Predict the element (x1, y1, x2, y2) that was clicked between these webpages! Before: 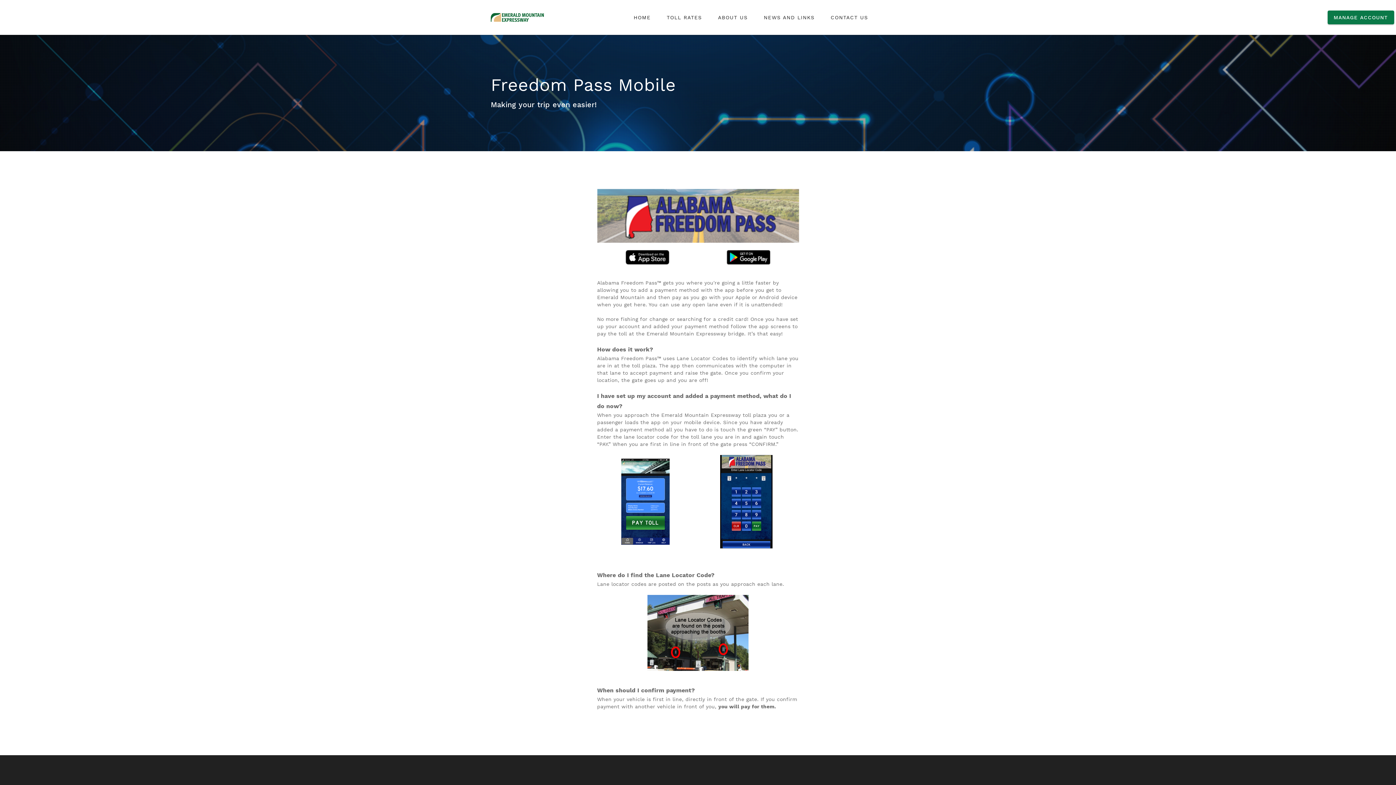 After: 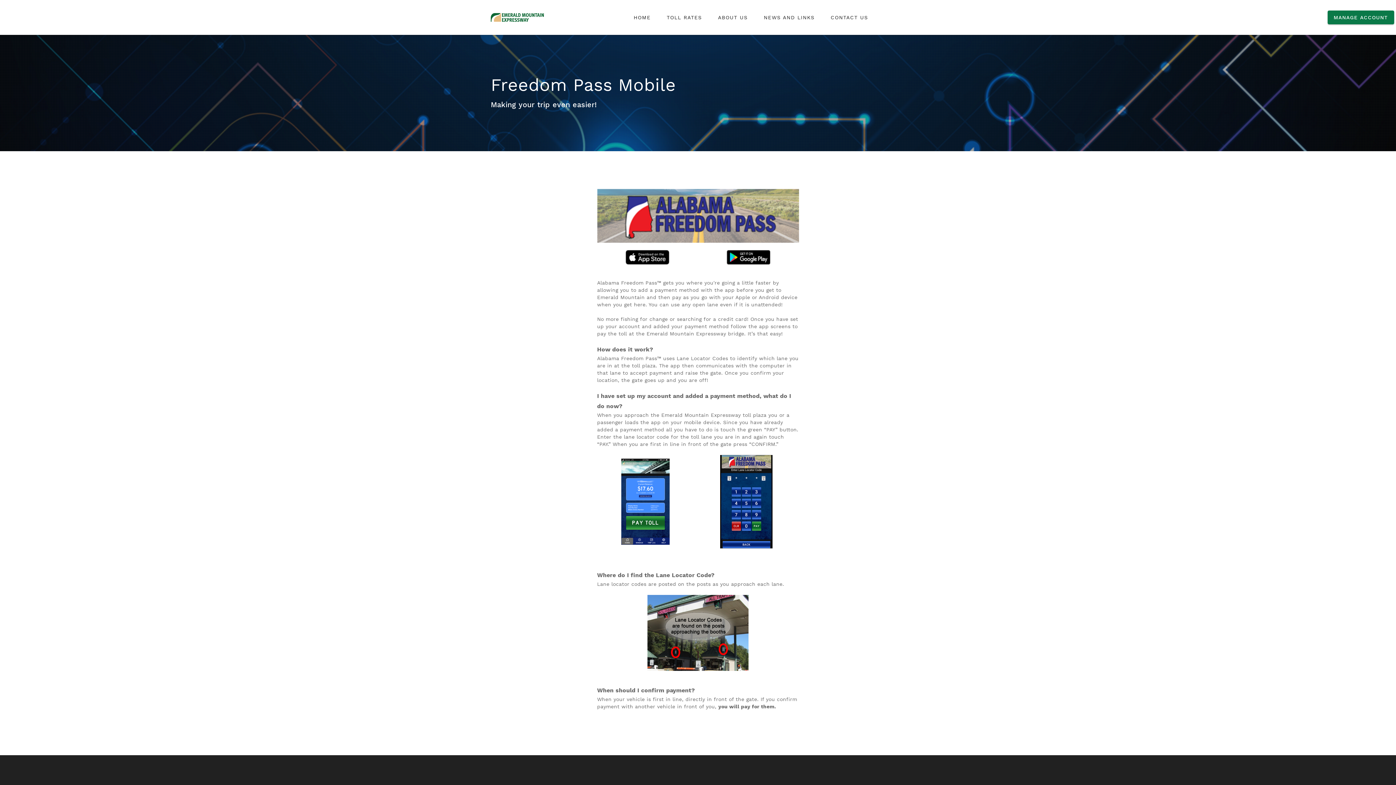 Action: label: MANAGE ACCOUNT bbox: (1327, 10, 1394, 24)